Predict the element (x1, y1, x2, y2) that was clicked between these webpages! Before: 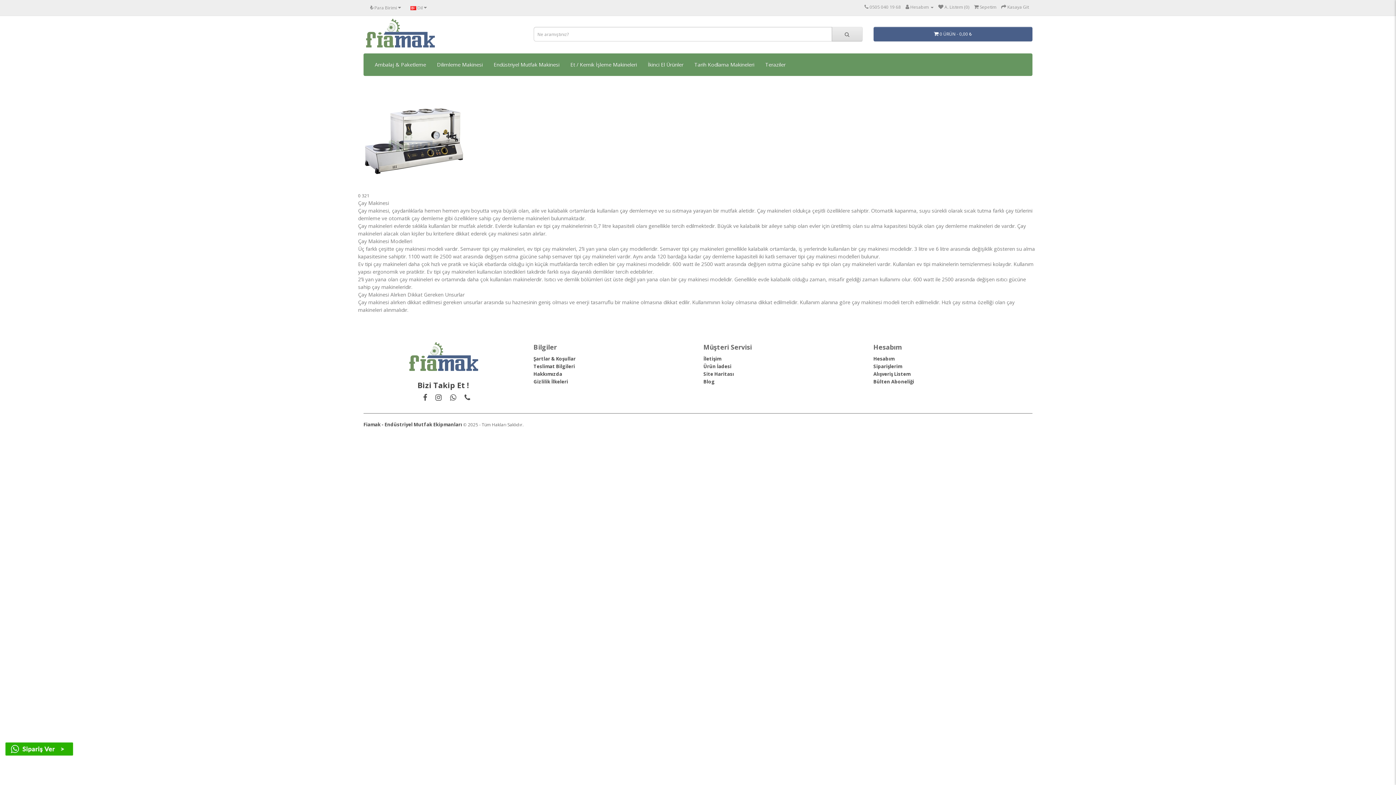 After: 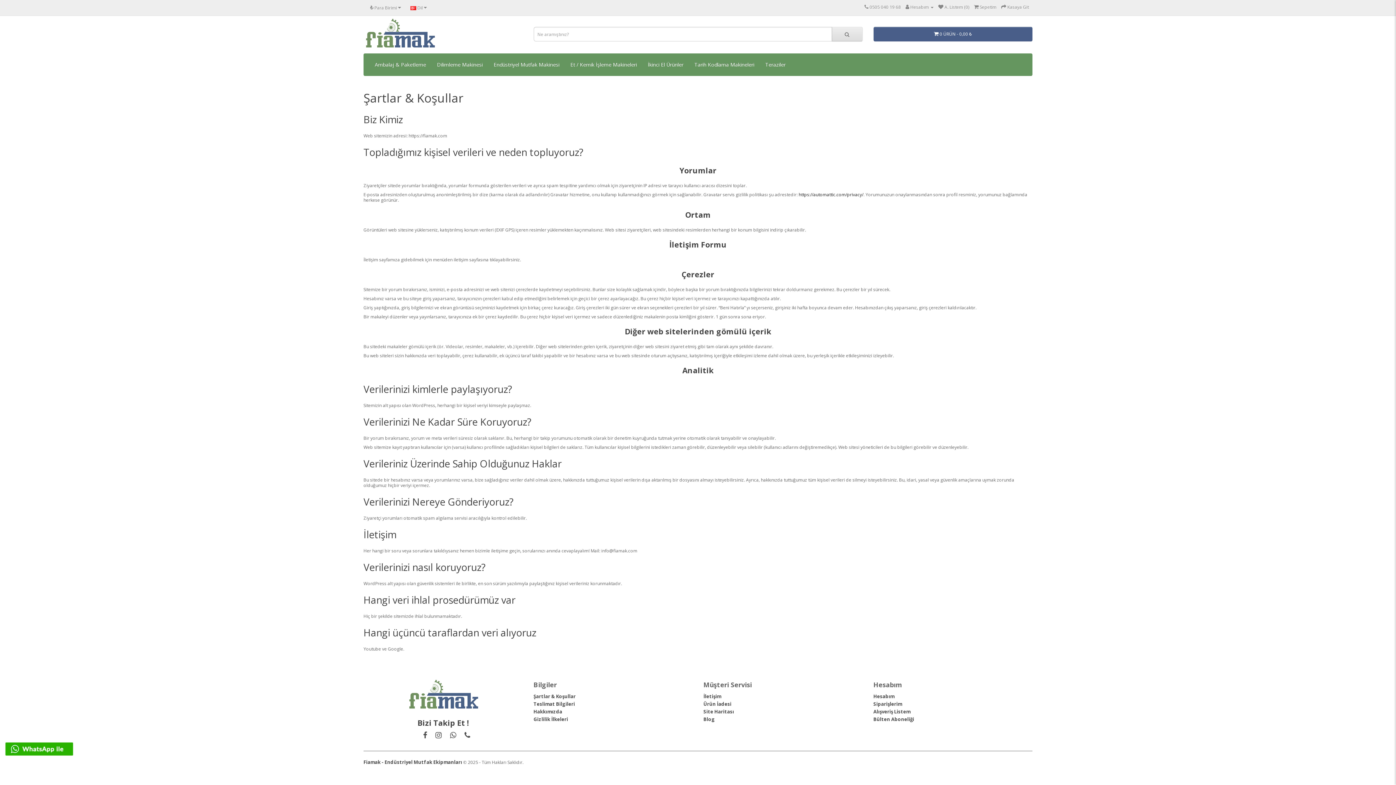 Action: bbox: (533, 355, 575, 362) label: Şartlar & Koşullar